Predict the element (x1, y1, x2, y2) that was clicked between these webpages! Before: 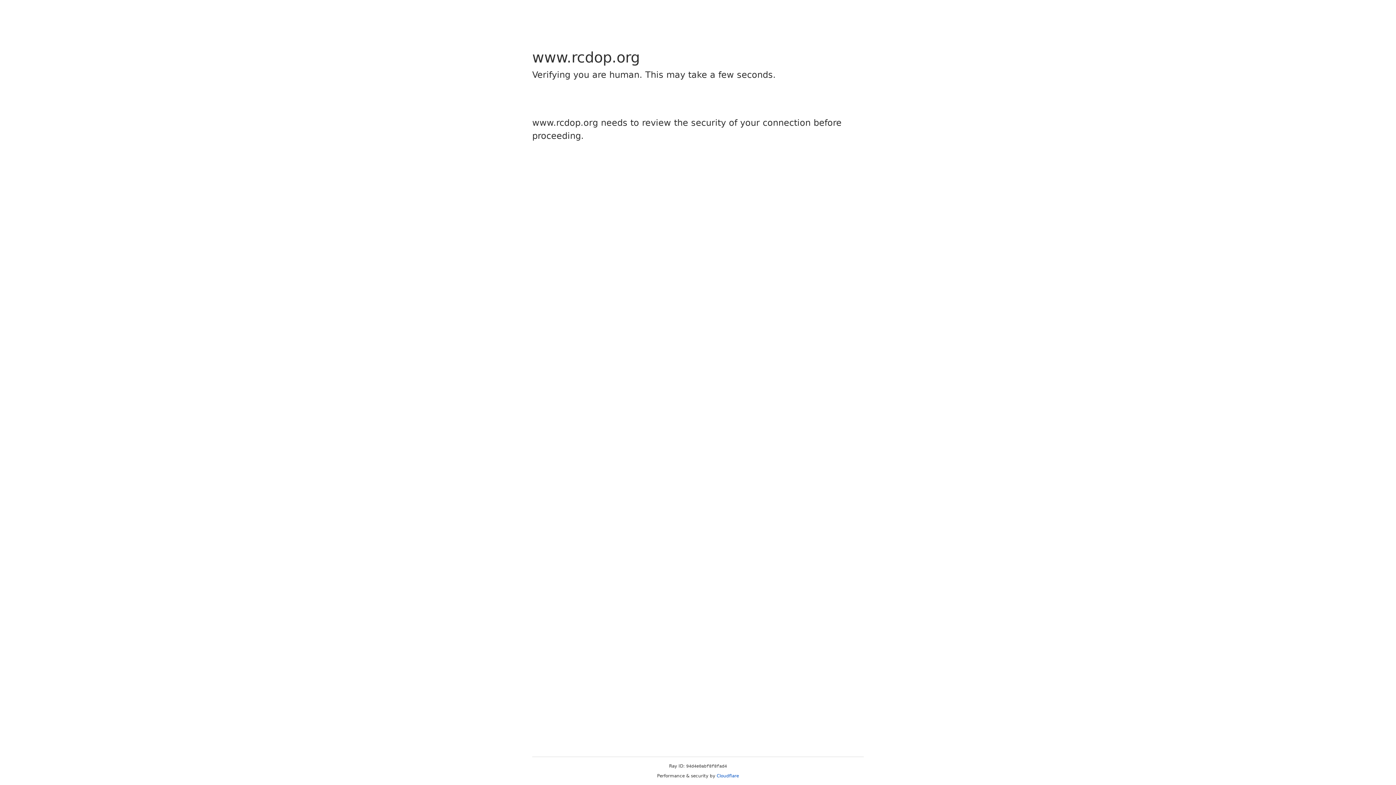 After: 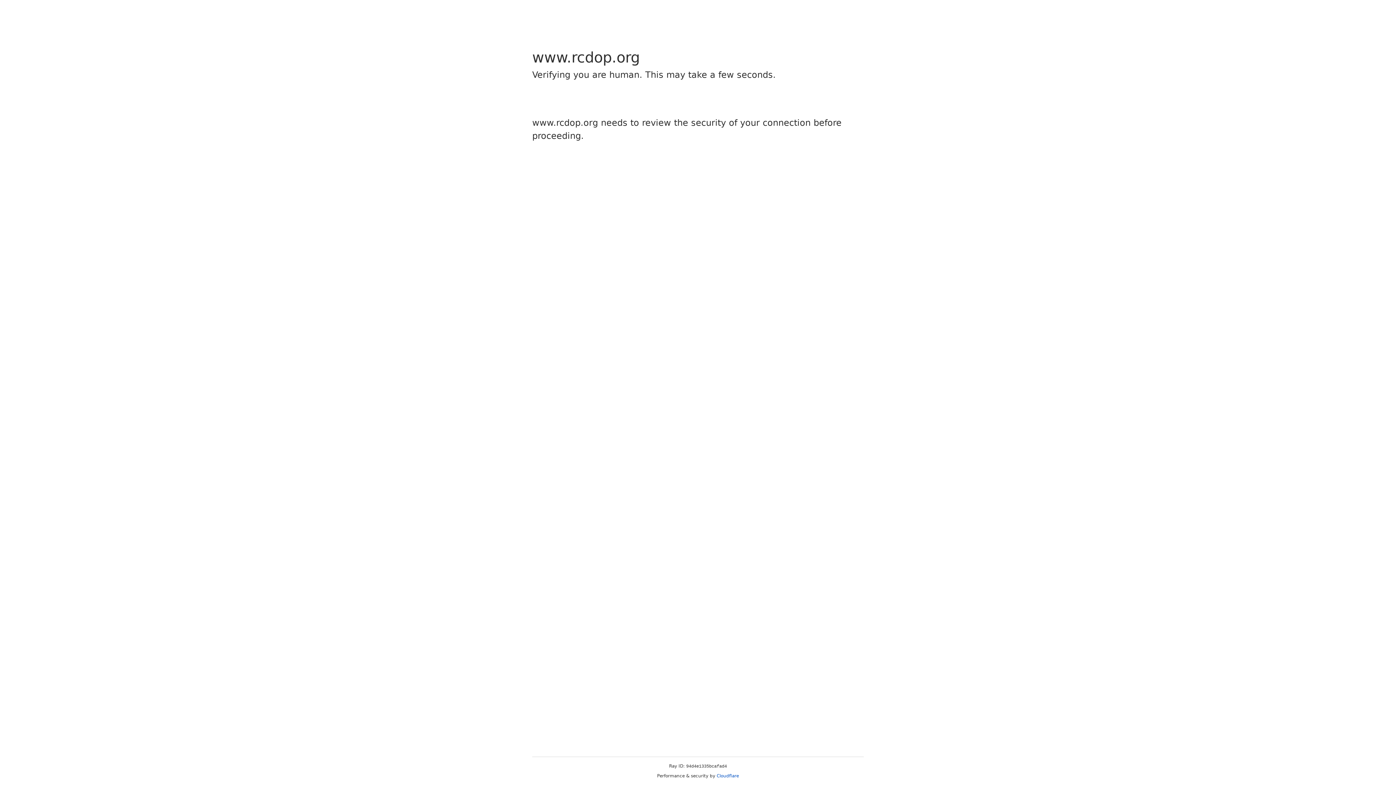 Action: label: Cloudflare bbox: (716, 773, 739, 778)